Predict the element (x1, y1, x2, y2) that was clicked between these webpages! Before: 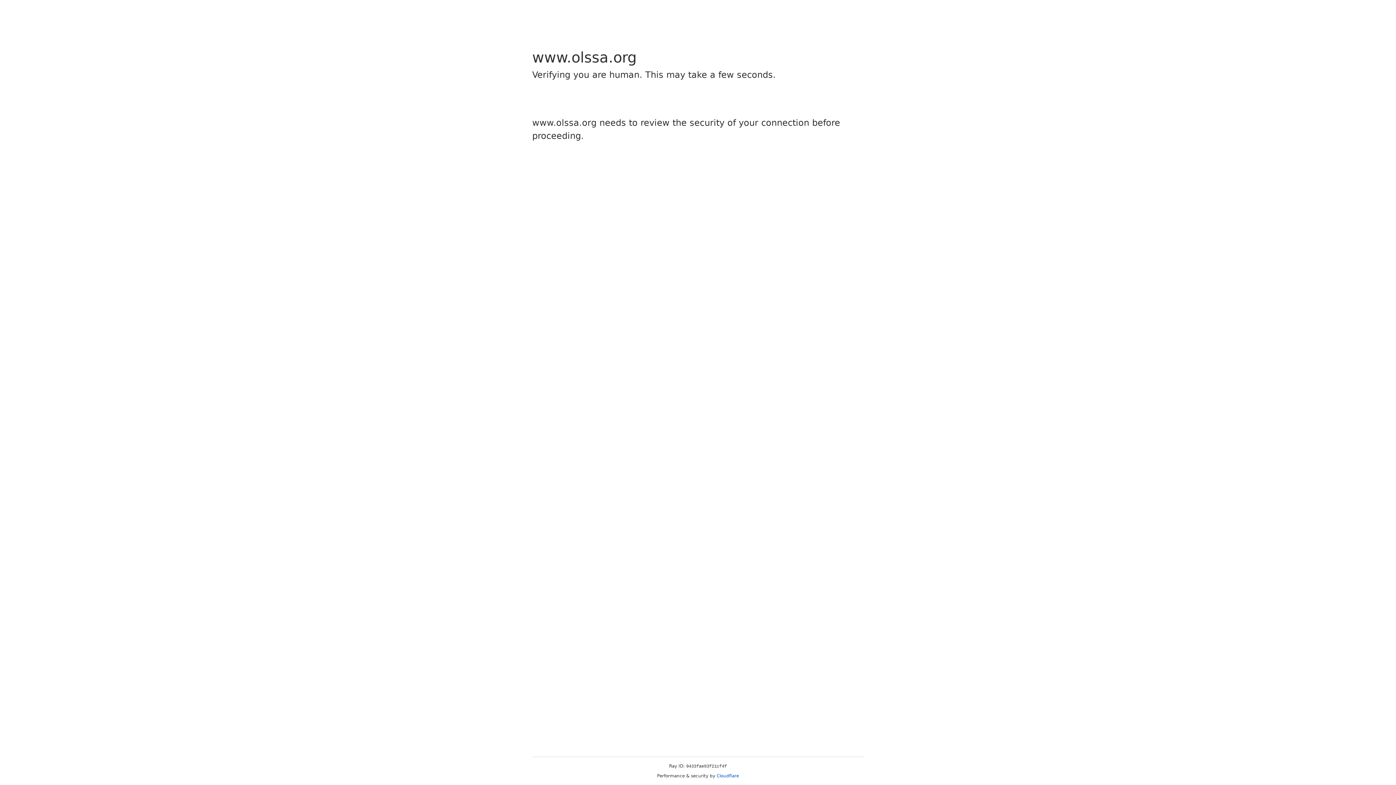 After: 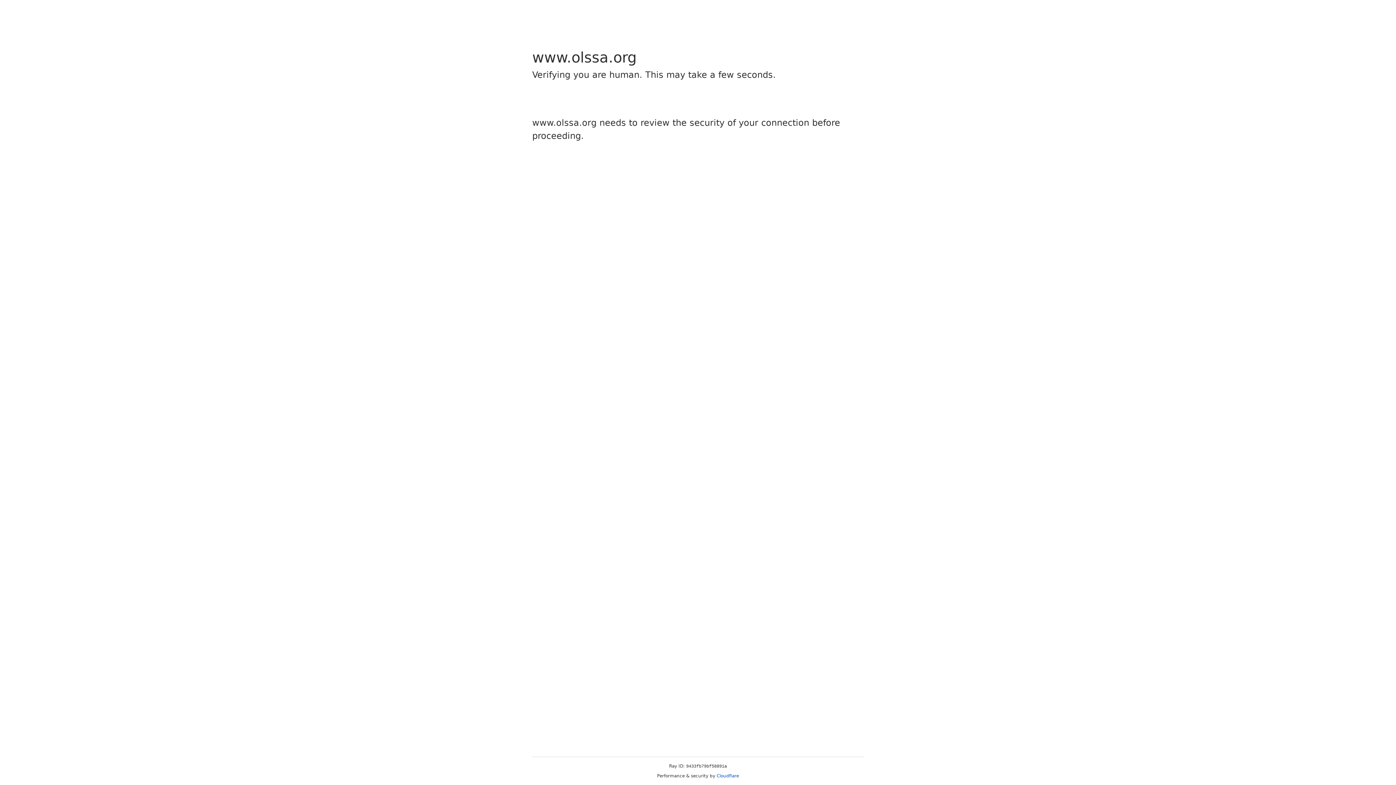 Action: bbox: (716, 773, 739, 778) label: Cloudflare